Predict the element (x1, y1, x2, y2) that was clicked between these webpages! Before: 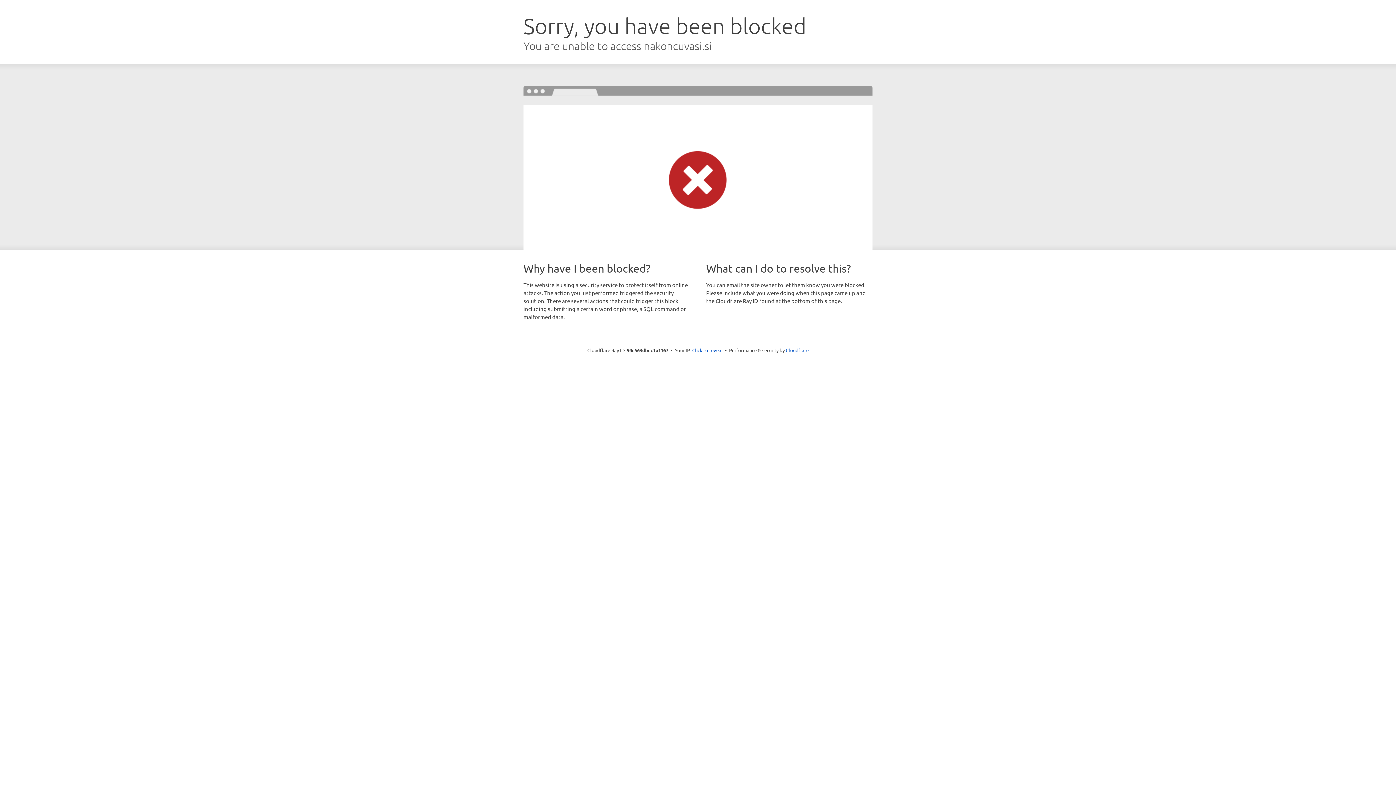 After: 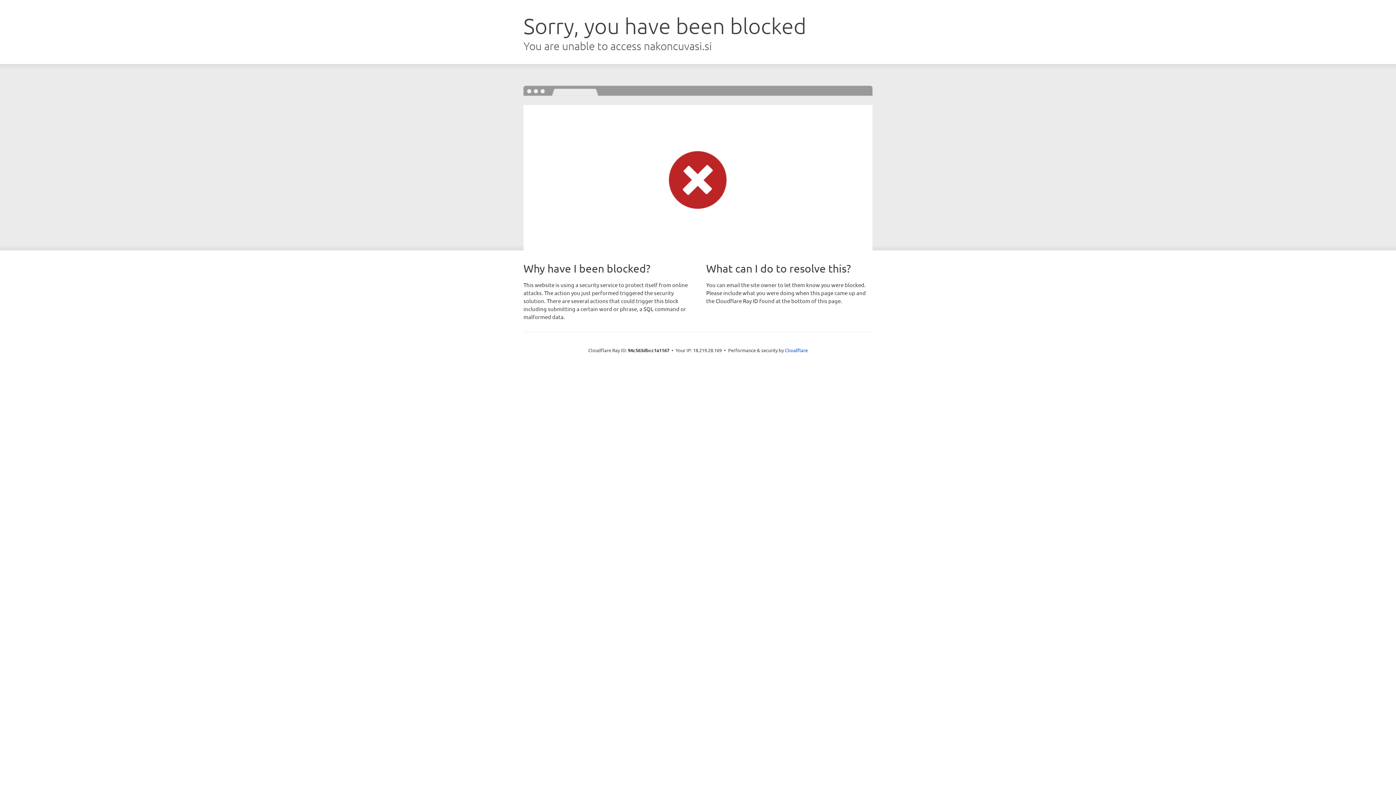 Action: label: Click to reveal bbox: (692, 346, 722, 353)